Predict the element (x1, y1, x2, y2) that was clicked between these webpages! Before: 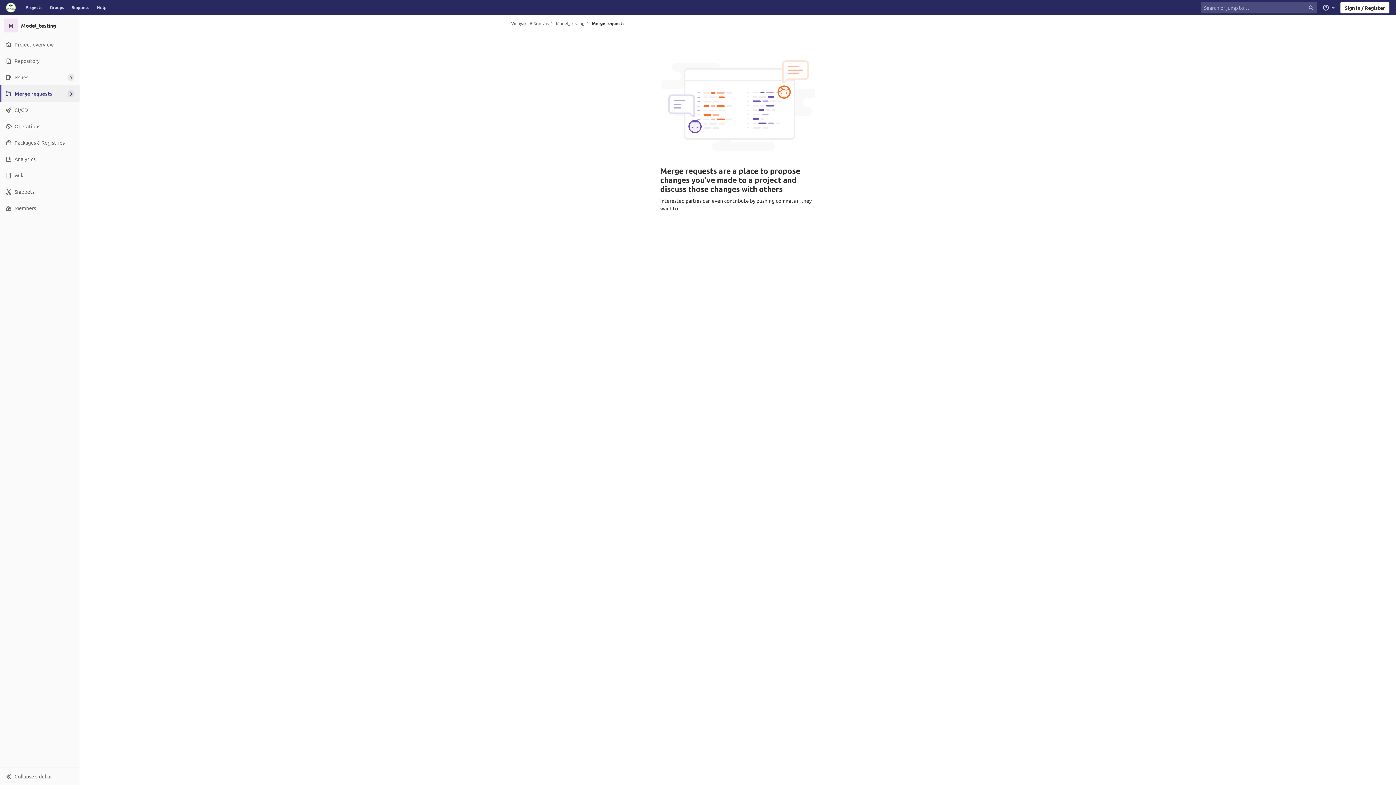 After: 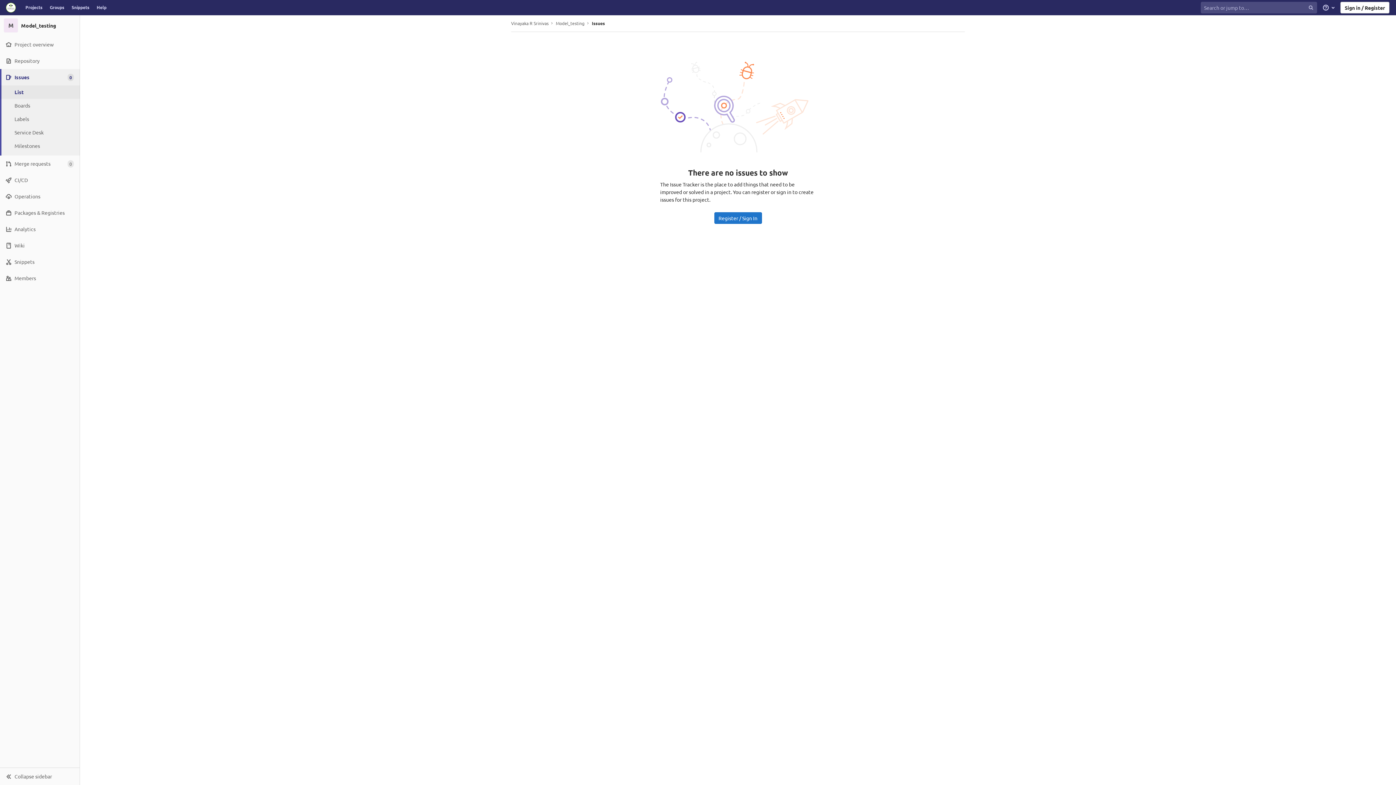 Action: label: Issues bbox: (0, 69, 79, 85)